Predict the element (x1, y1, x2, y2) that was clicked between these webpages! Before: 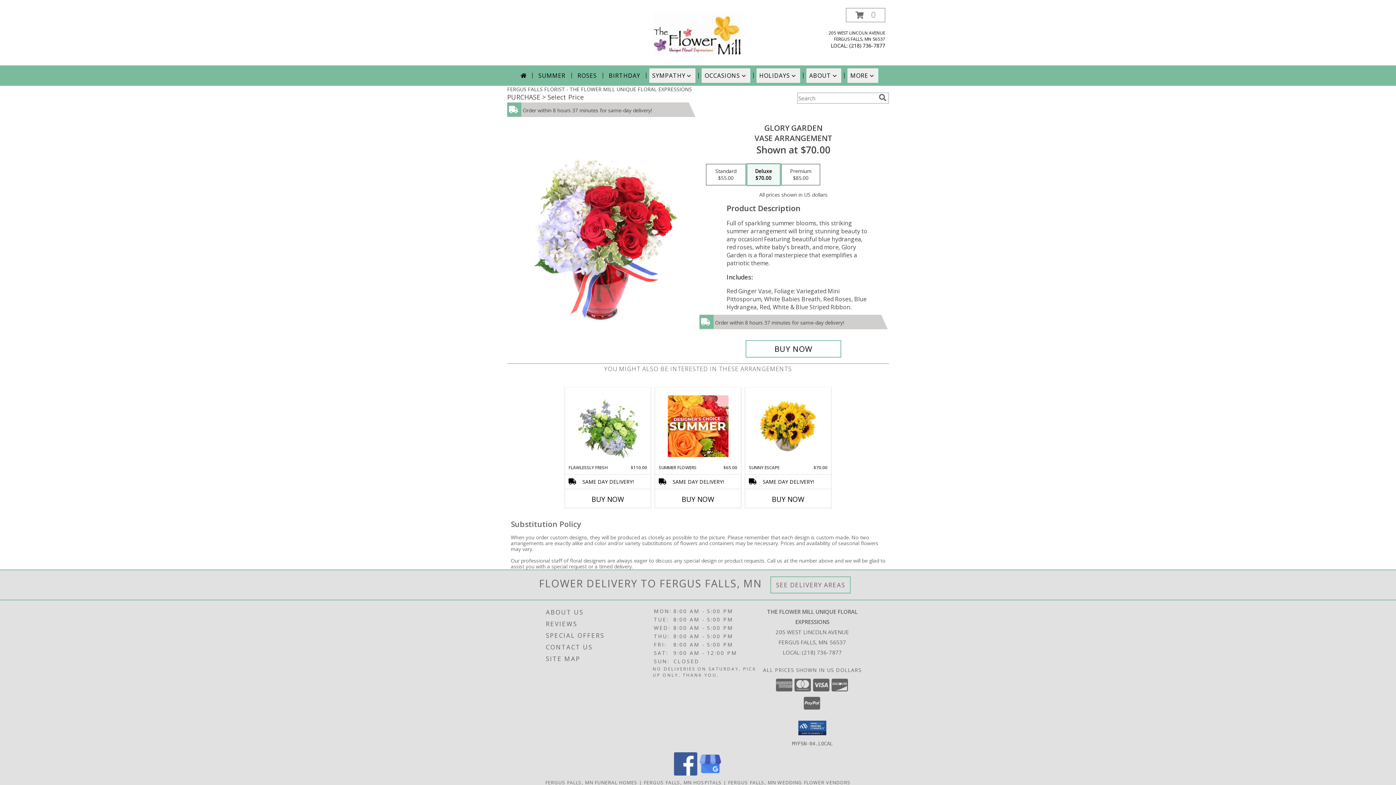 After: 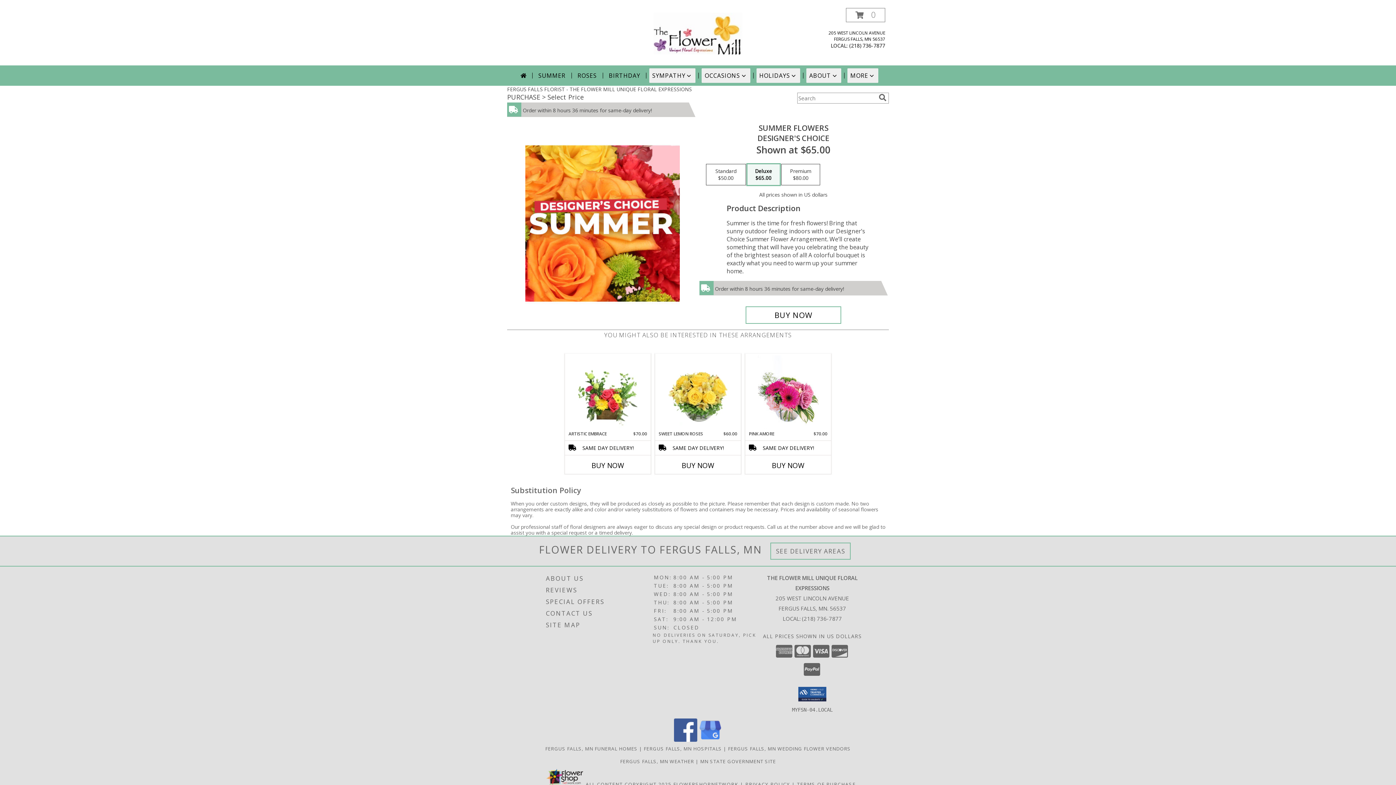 Action: bbox: (667, 389, 728, 463) label: View Summer Flowers Designer's Choice Info